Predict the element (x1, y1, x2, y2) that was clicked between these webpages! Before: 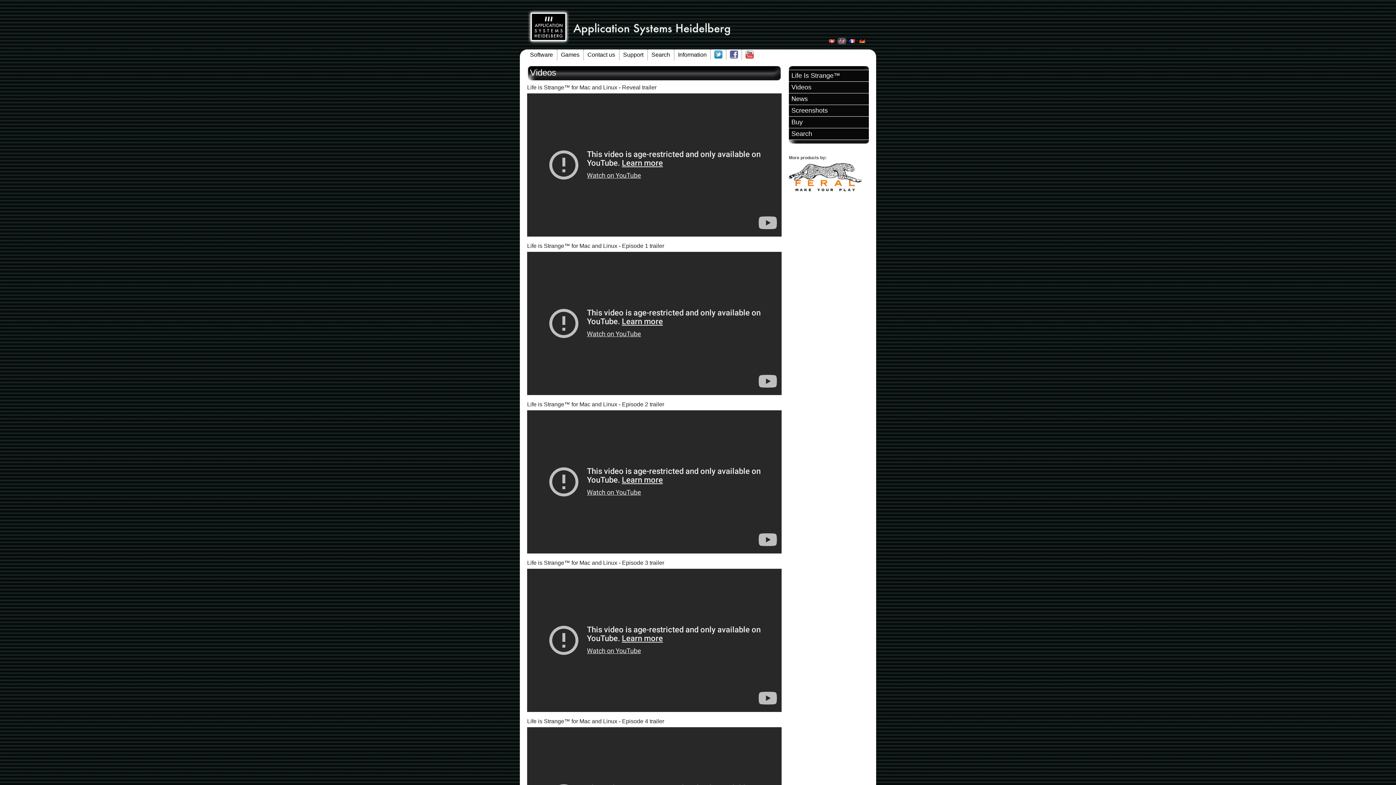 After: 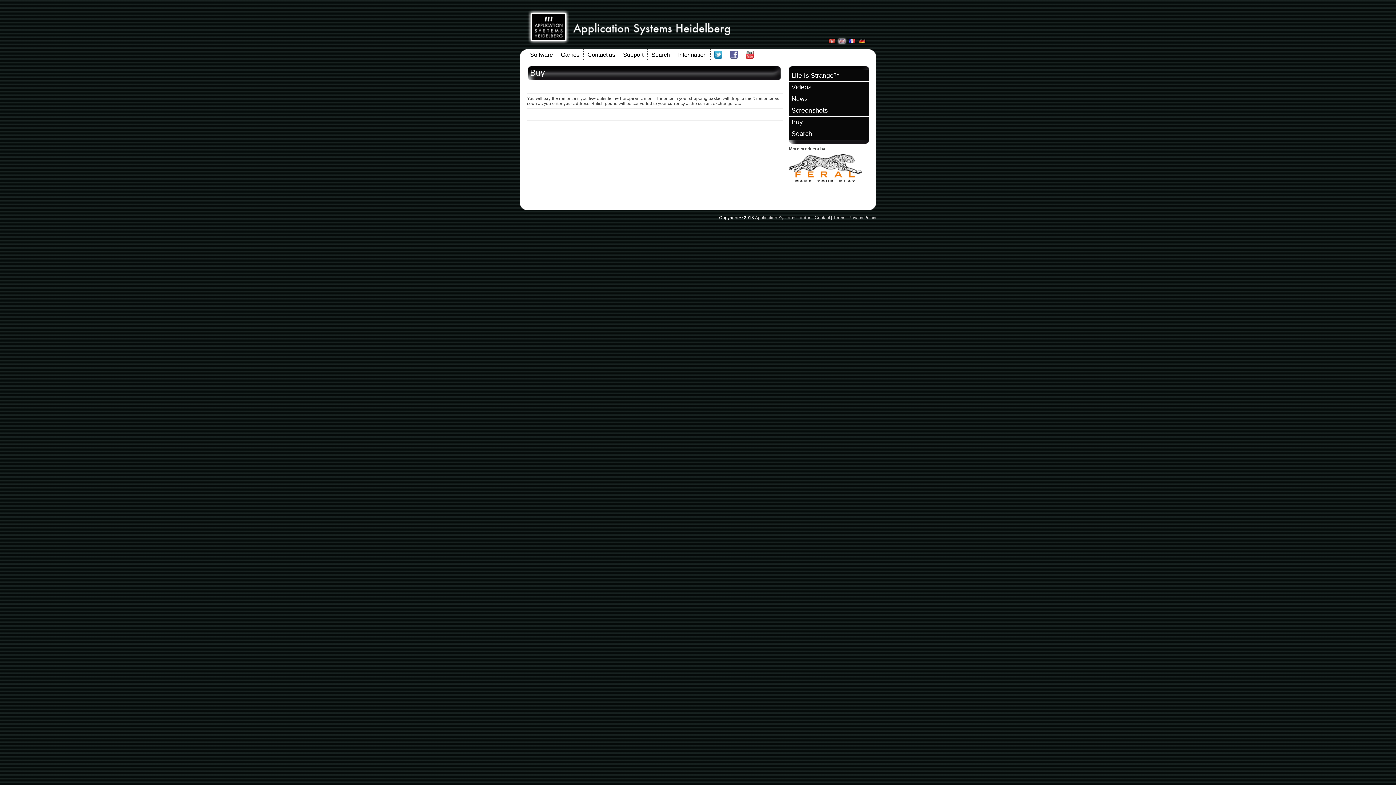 Action: label: Buy bbox: (789, 116, 869, 128)